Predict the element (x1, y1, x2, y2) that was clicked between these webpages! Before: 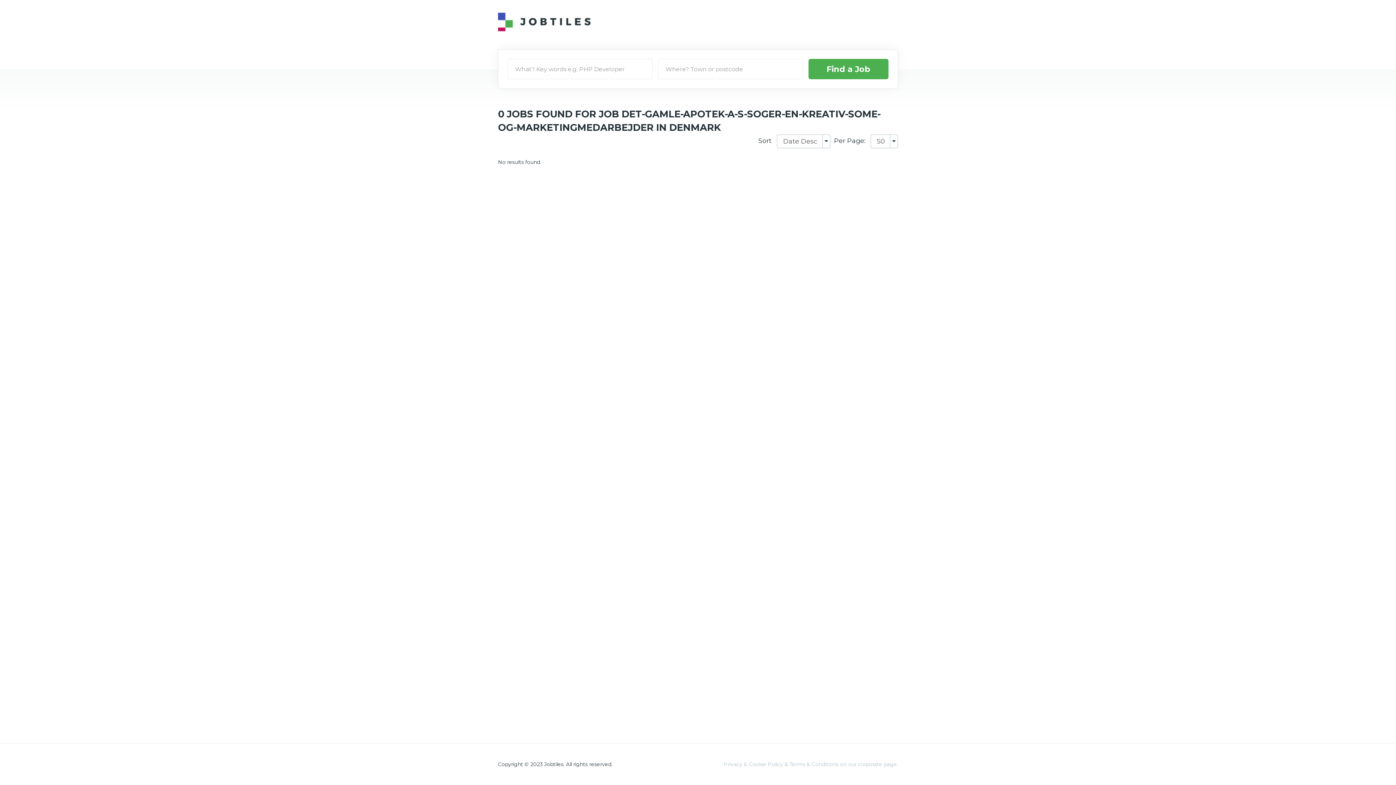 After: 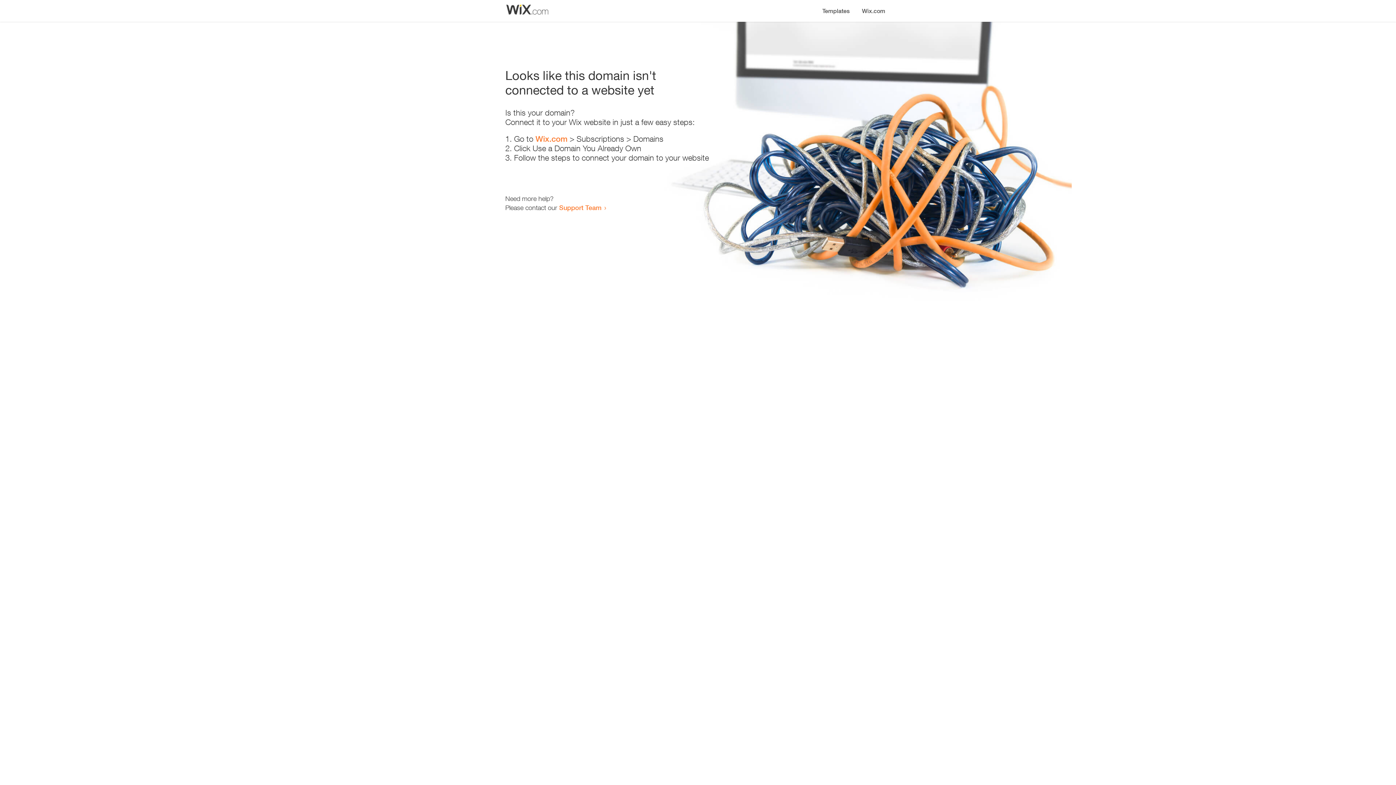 Action: bbox: (724, 761, 898, 768) label: Privacy & Cookie Policy & Terms & Conditions on our corporate page.